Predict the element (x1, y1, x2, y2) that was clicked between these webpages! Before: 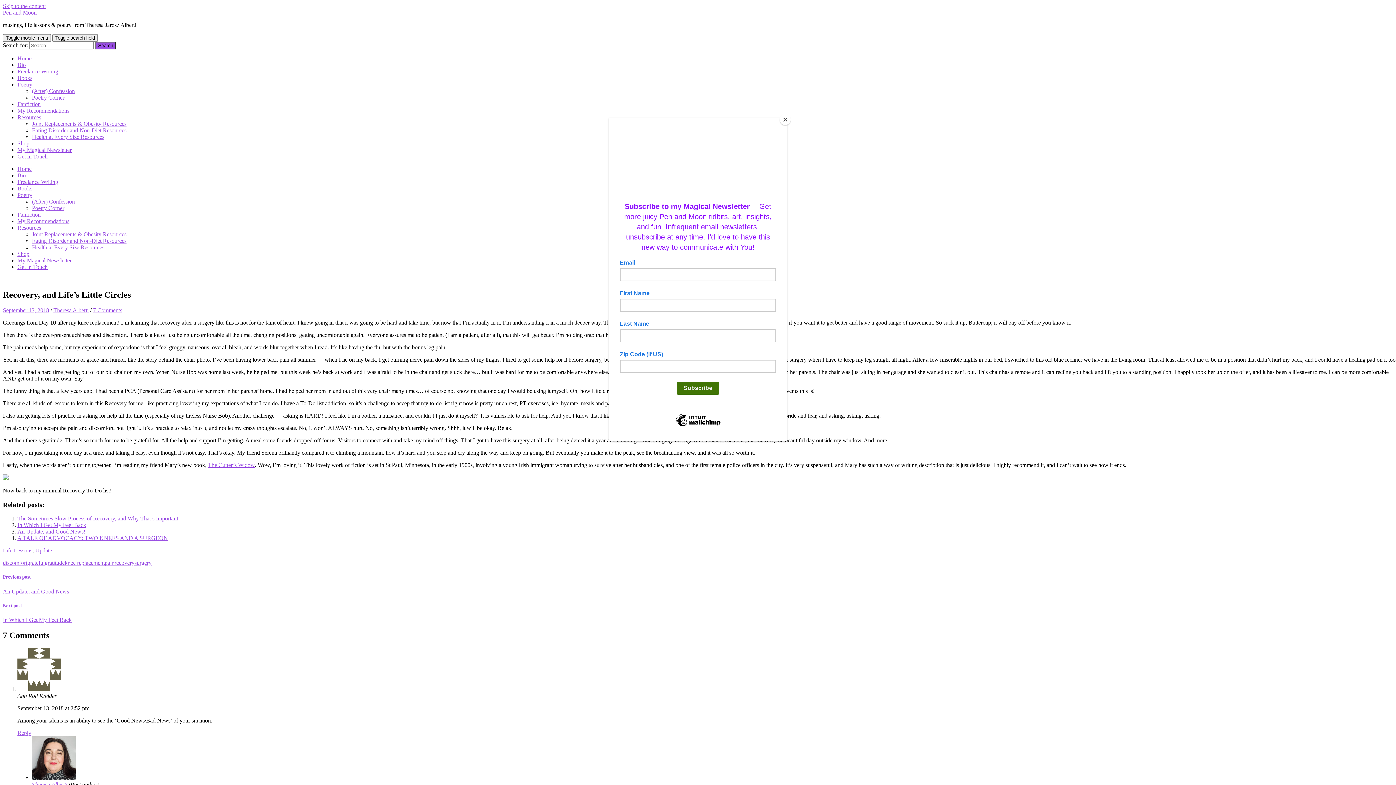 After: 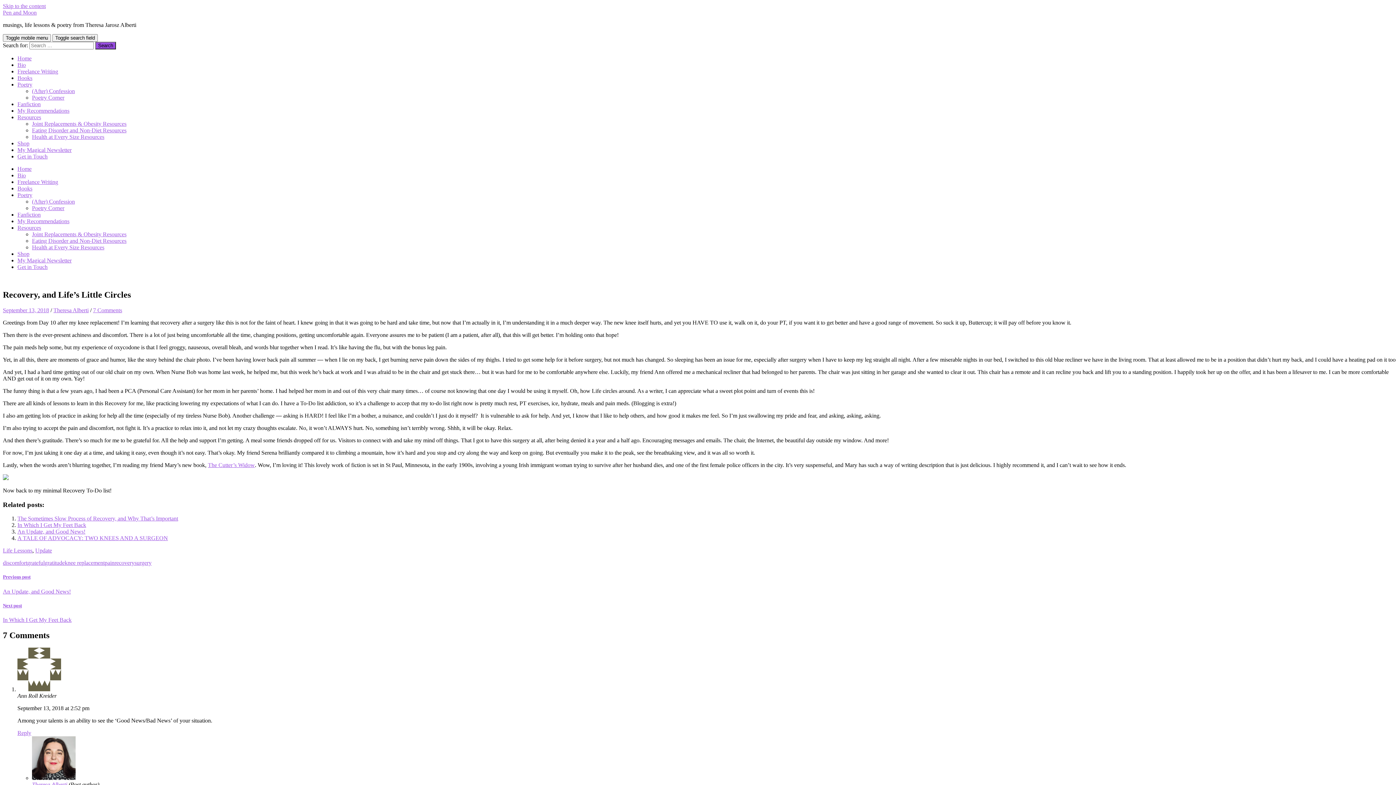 Action: bbox: (780, 114, 790, 125) label: Close